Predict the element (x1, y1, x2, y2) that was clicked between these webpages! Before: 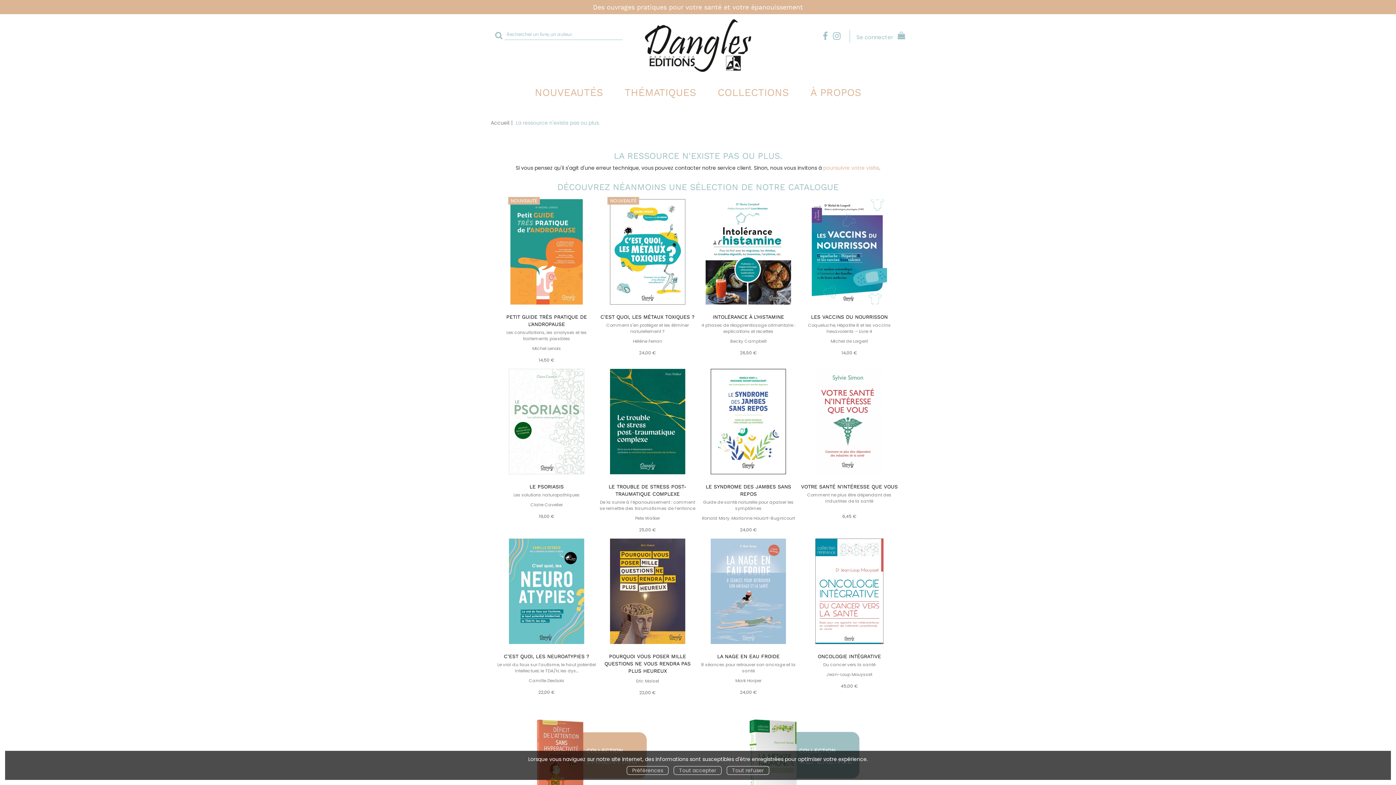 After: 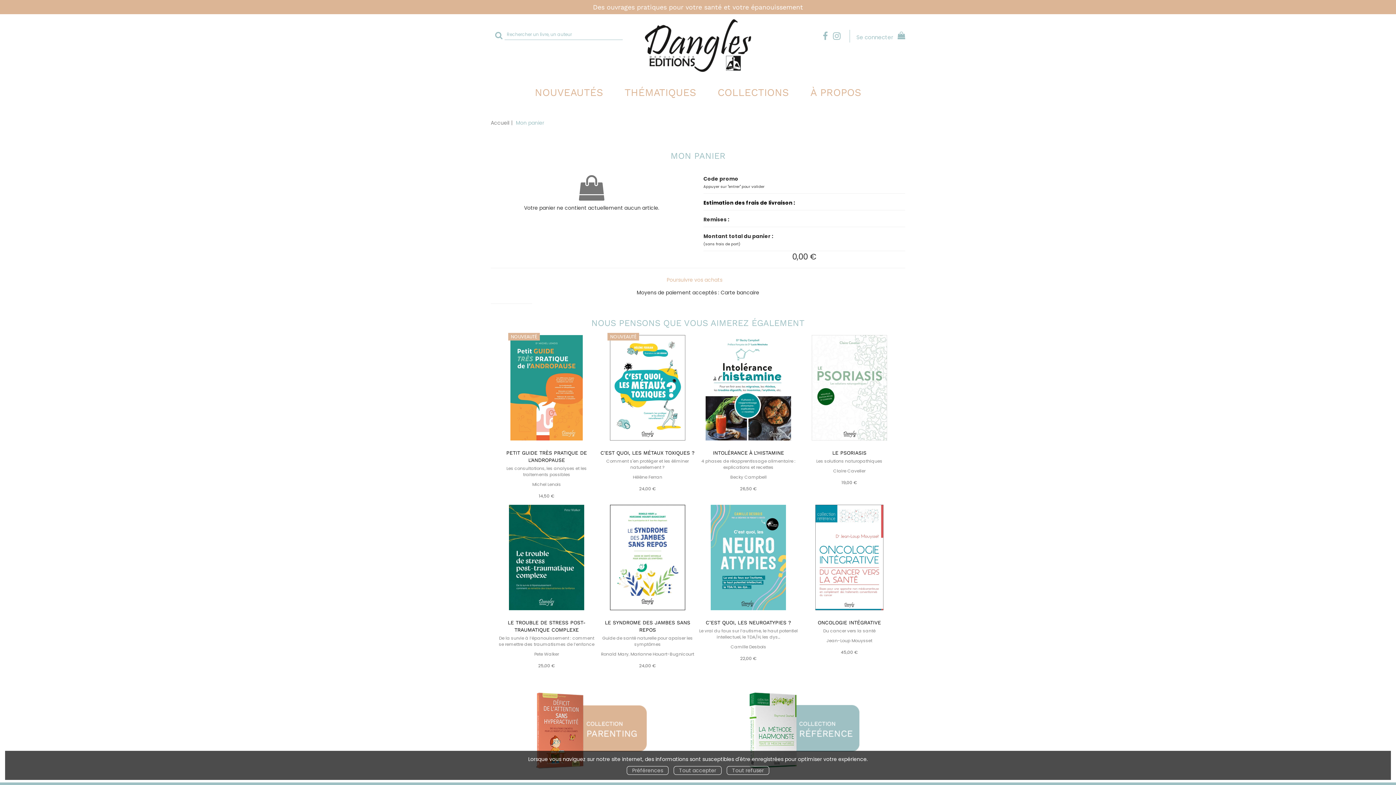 Action: bbox: (894, 32, 905, 40)